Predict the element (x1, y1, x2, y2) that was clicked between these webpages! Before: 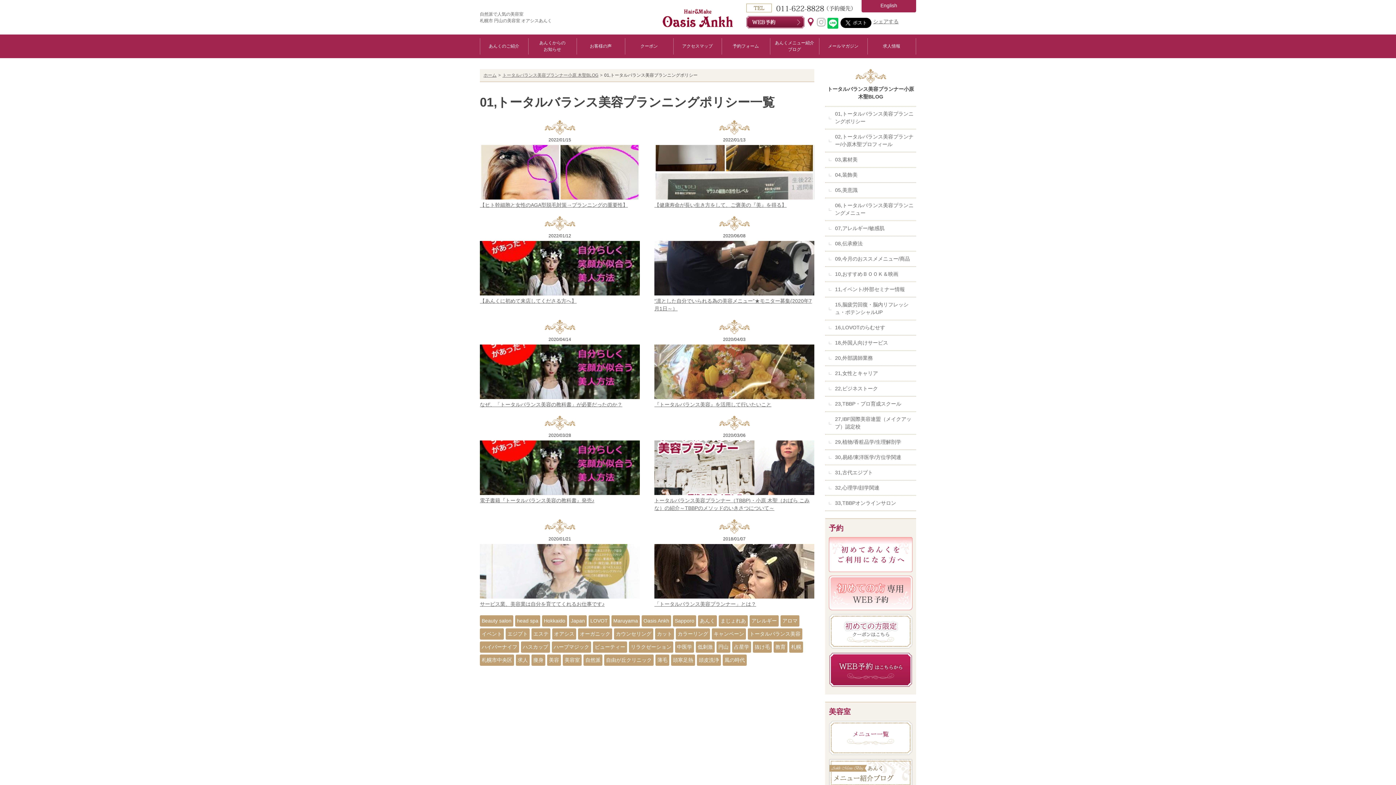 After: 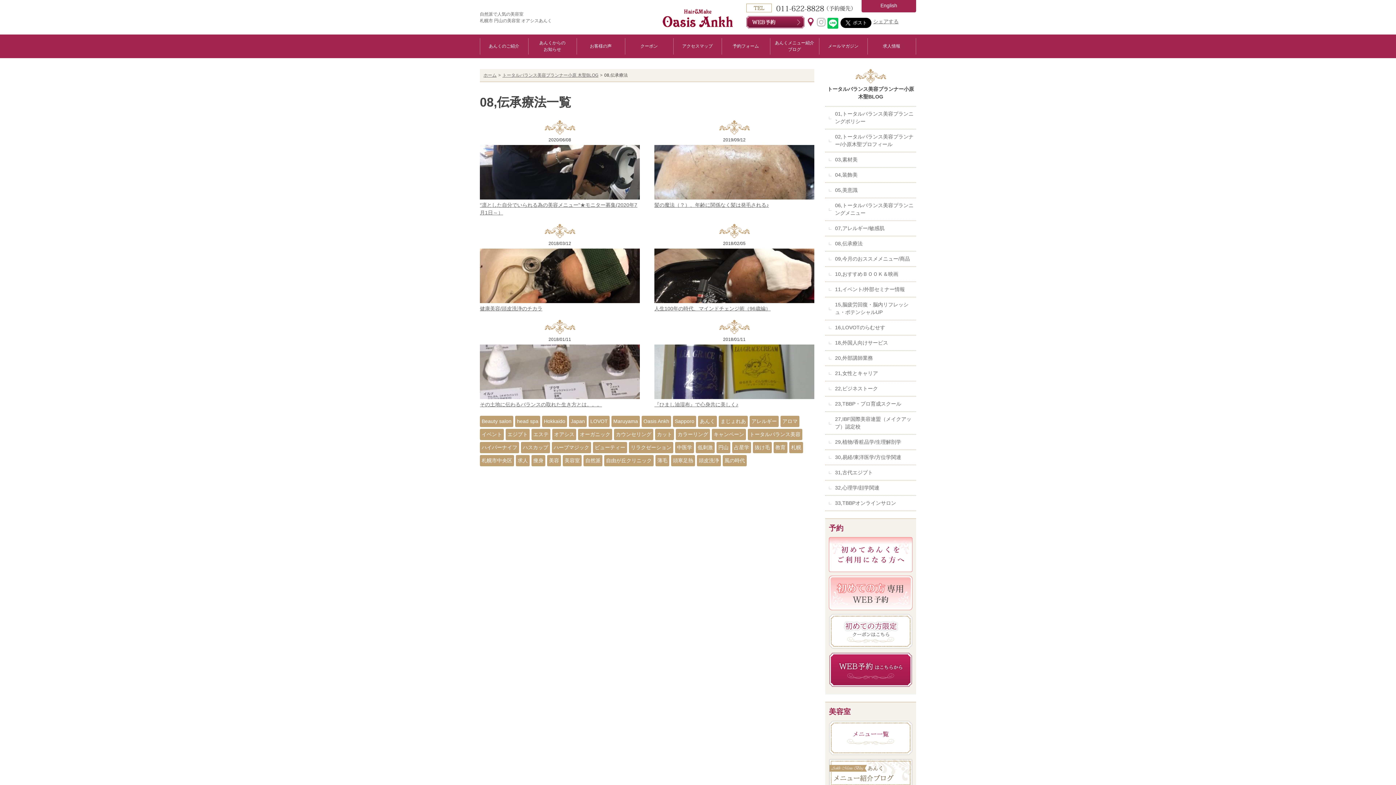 Action: bbox: (825, 236, 916, 251) label: 08,伝承療法